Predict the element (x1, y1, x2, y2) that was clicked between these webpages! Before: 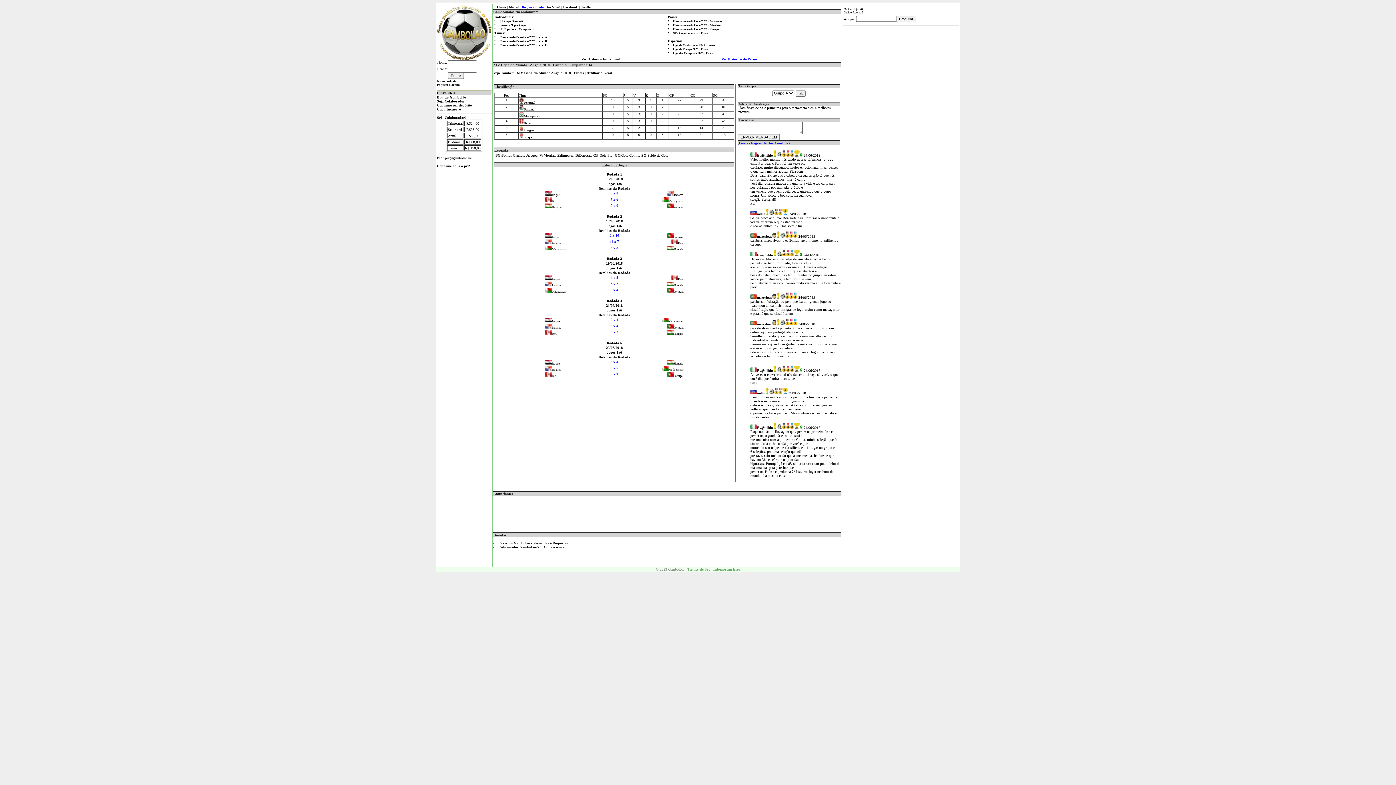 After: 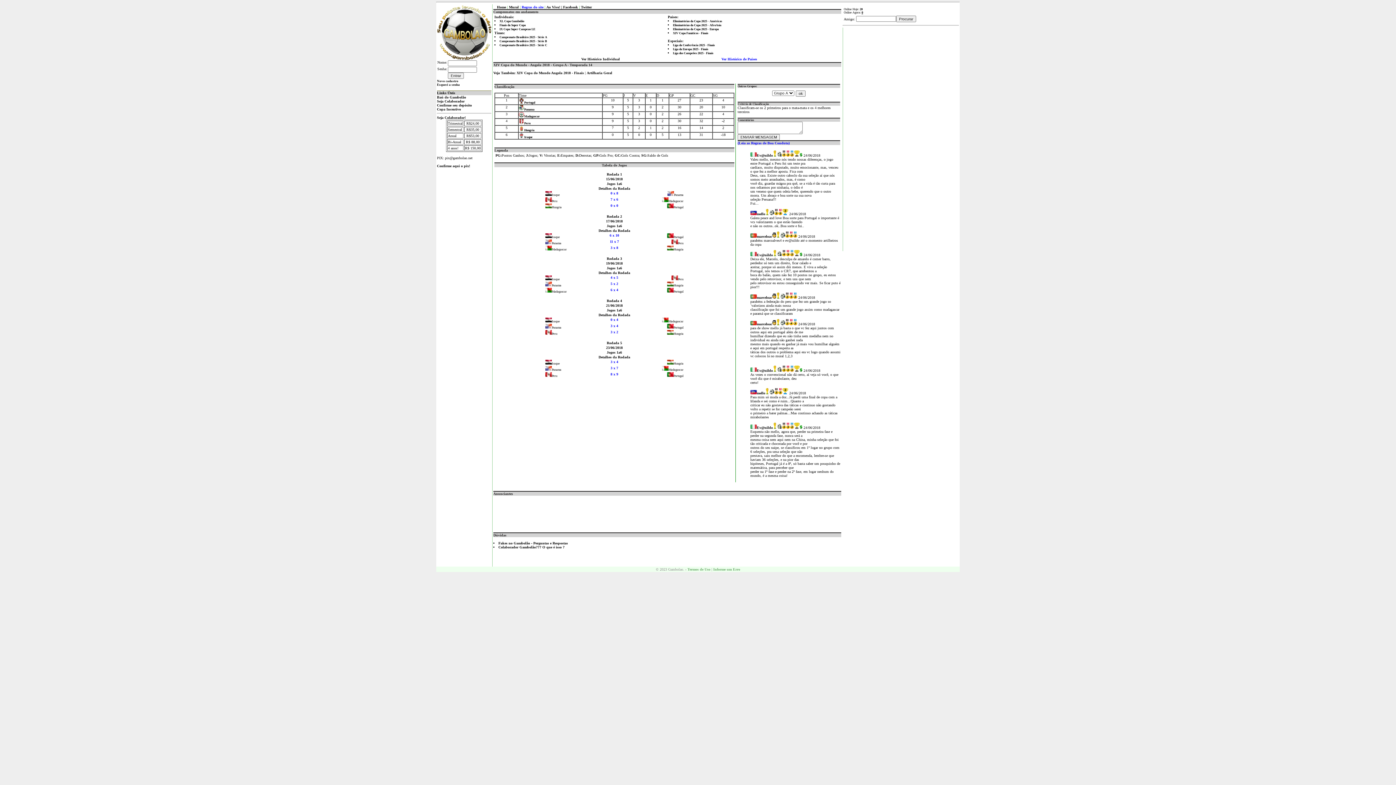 Action: bbox: (861, 10, 863, 14) label: 0